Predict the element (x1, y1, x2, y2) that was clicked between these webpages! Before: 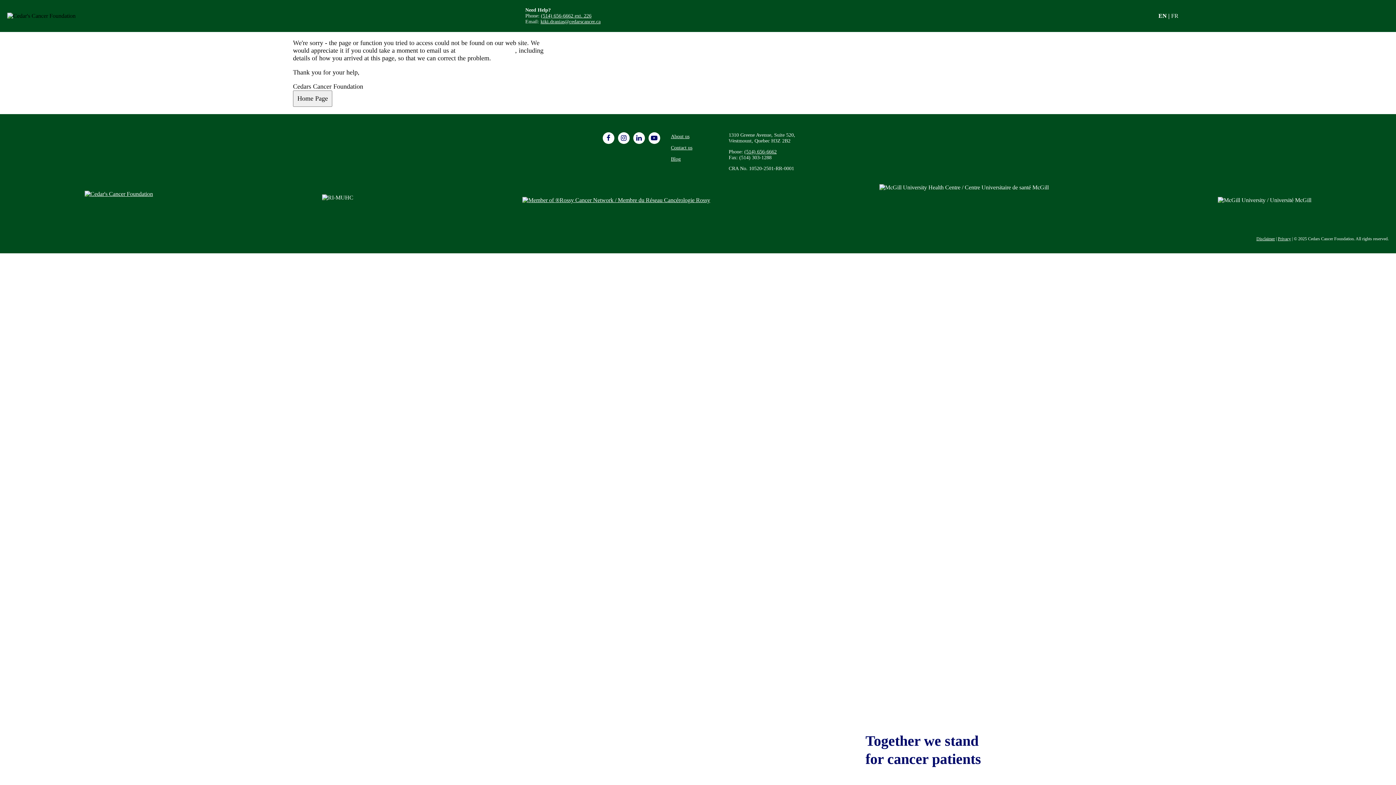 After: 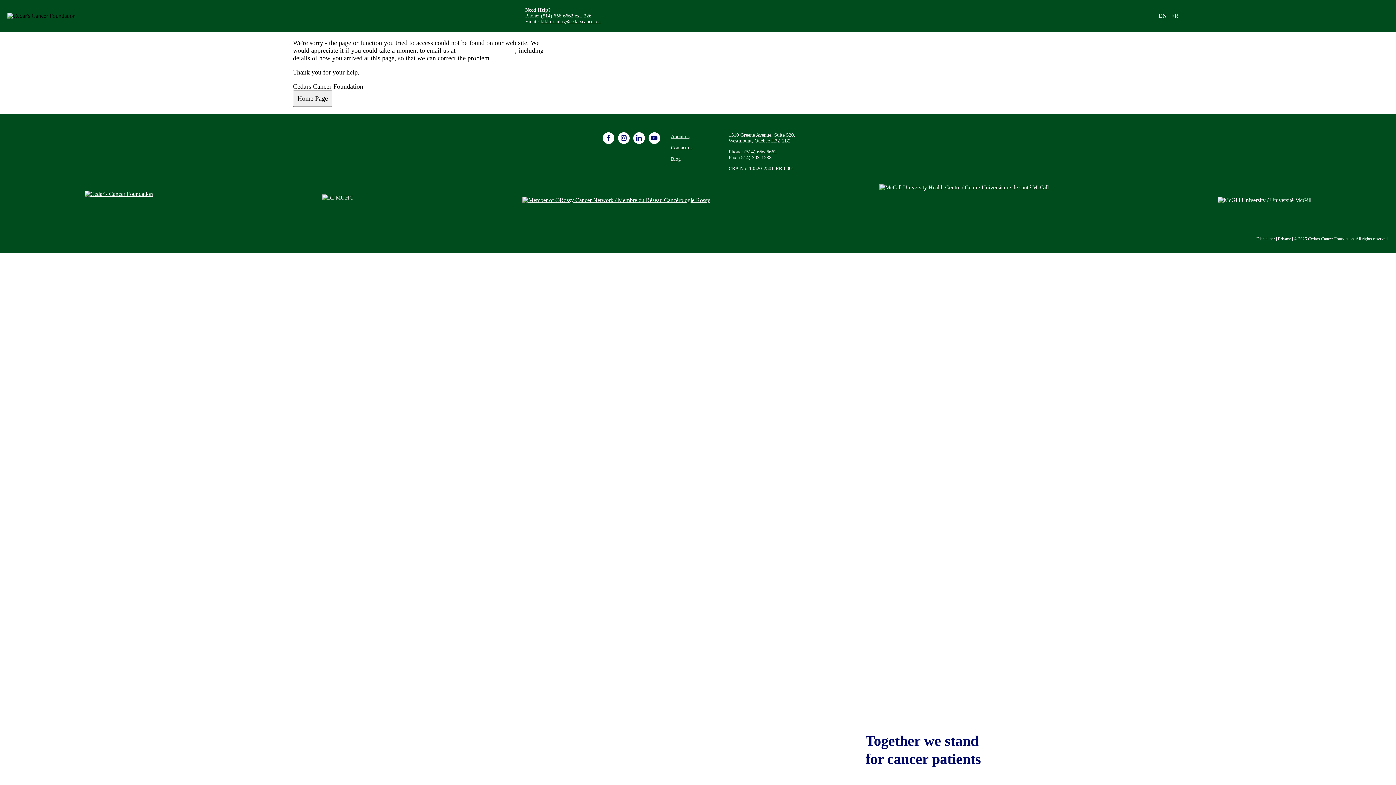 Action: bbox: (80, 185, 156, 221)